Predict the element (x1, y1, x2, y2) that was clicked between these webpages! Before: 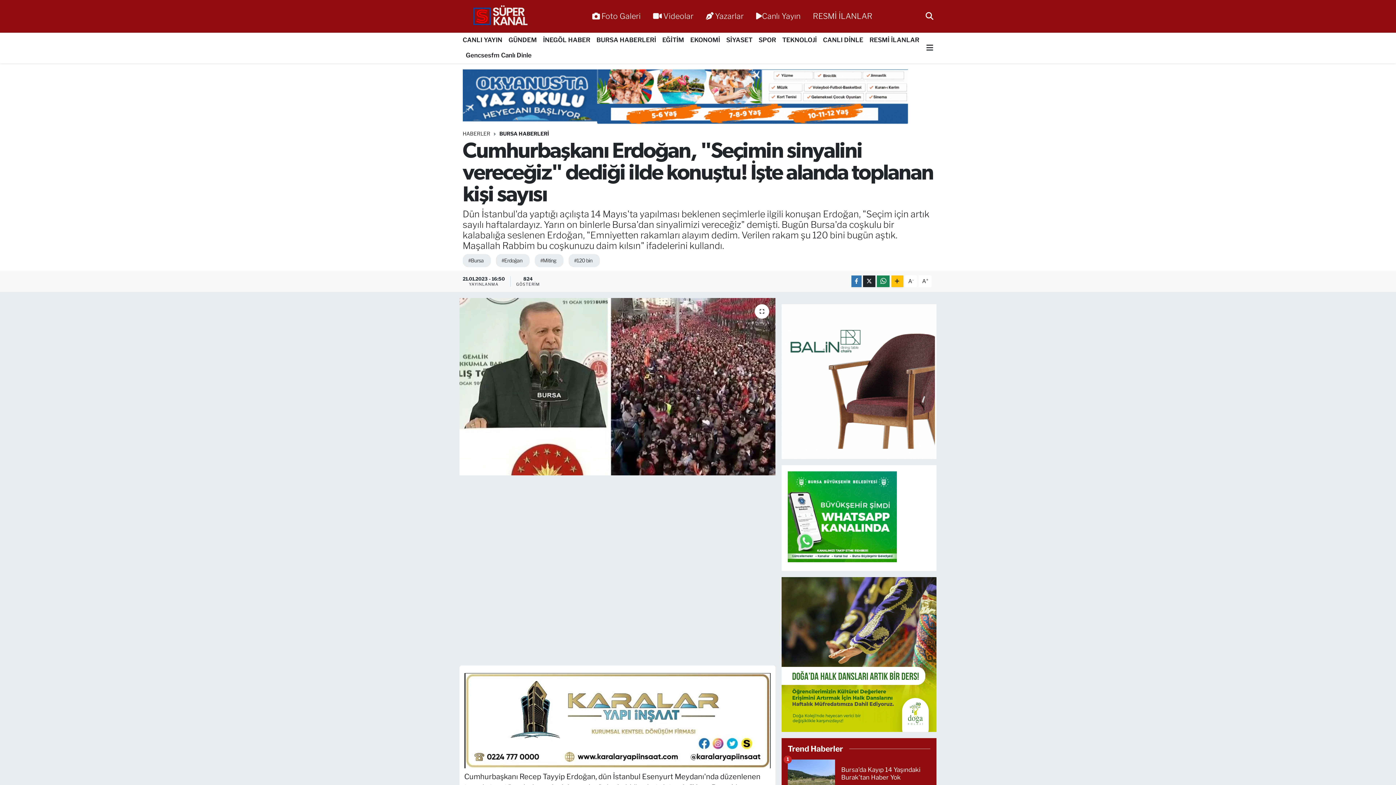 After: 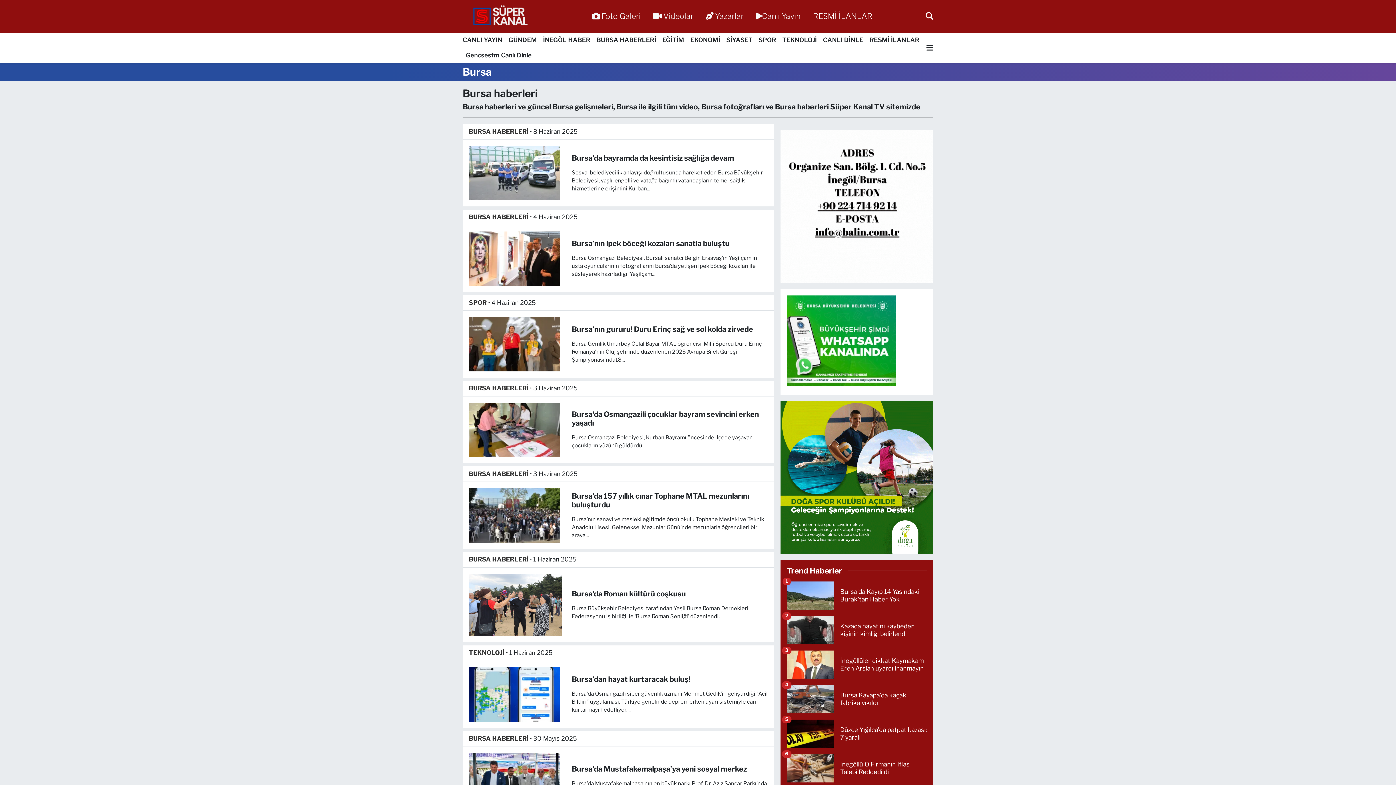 Action: bbox: (462, 254, 491, 267) label: #Bursa